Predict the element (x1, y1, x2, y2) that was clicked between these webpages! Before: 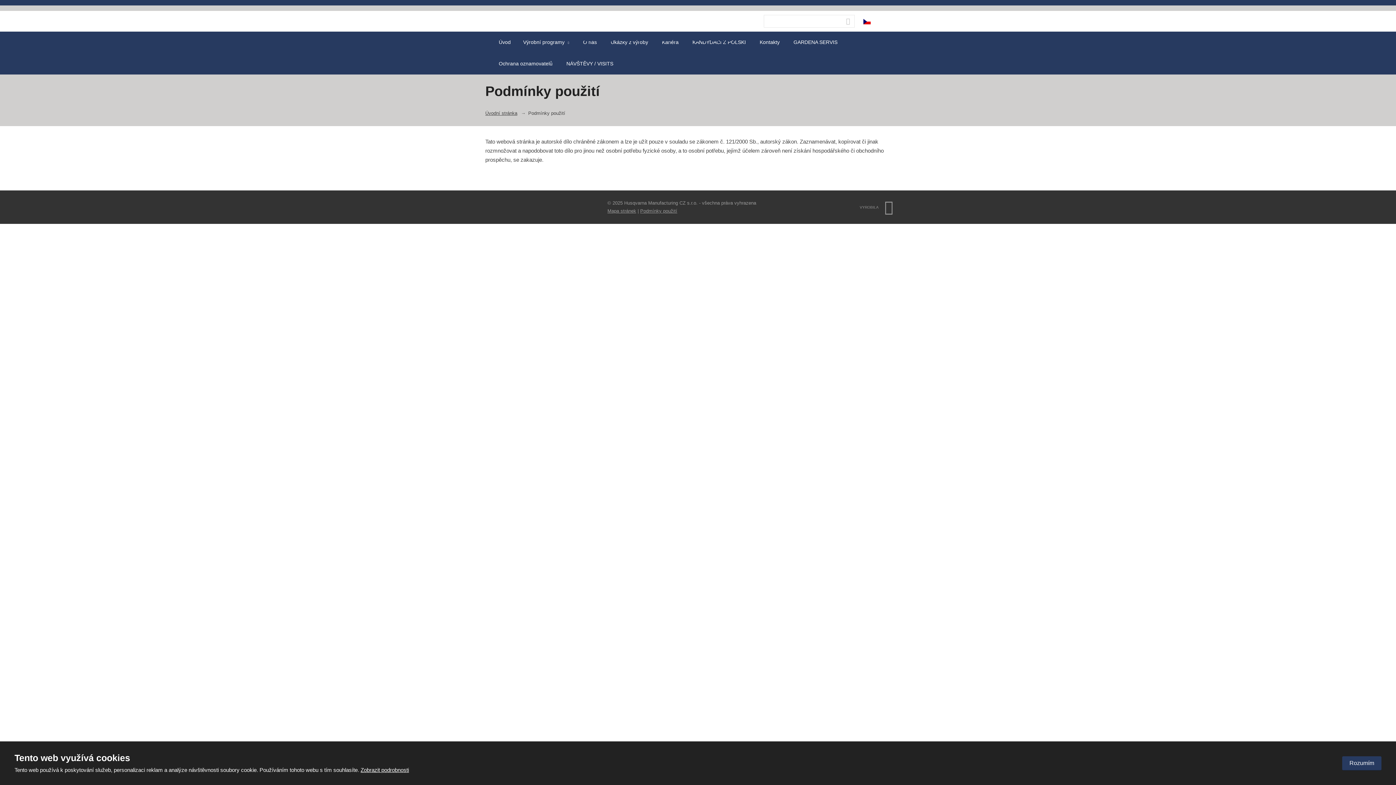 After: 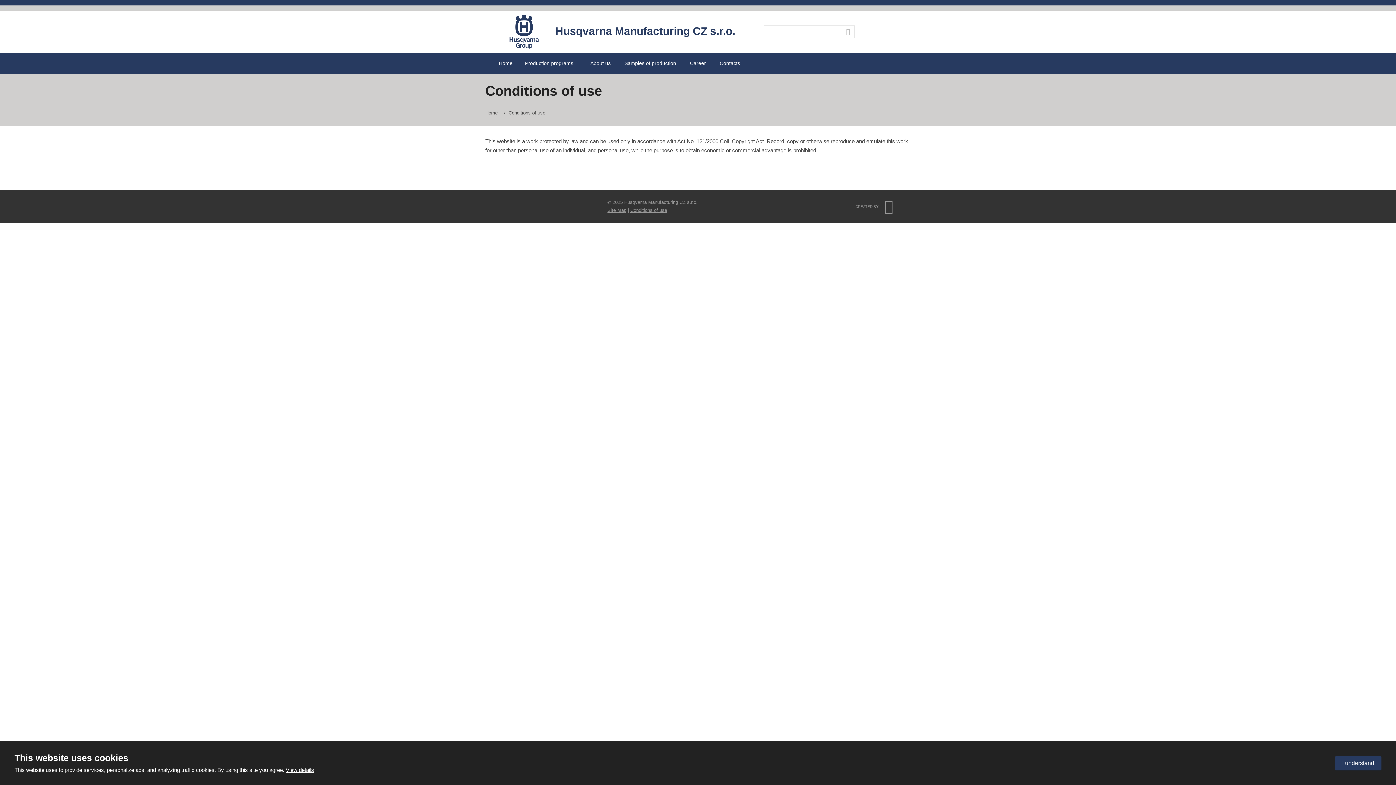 Action: bbox: (875, 16, 883, 25)